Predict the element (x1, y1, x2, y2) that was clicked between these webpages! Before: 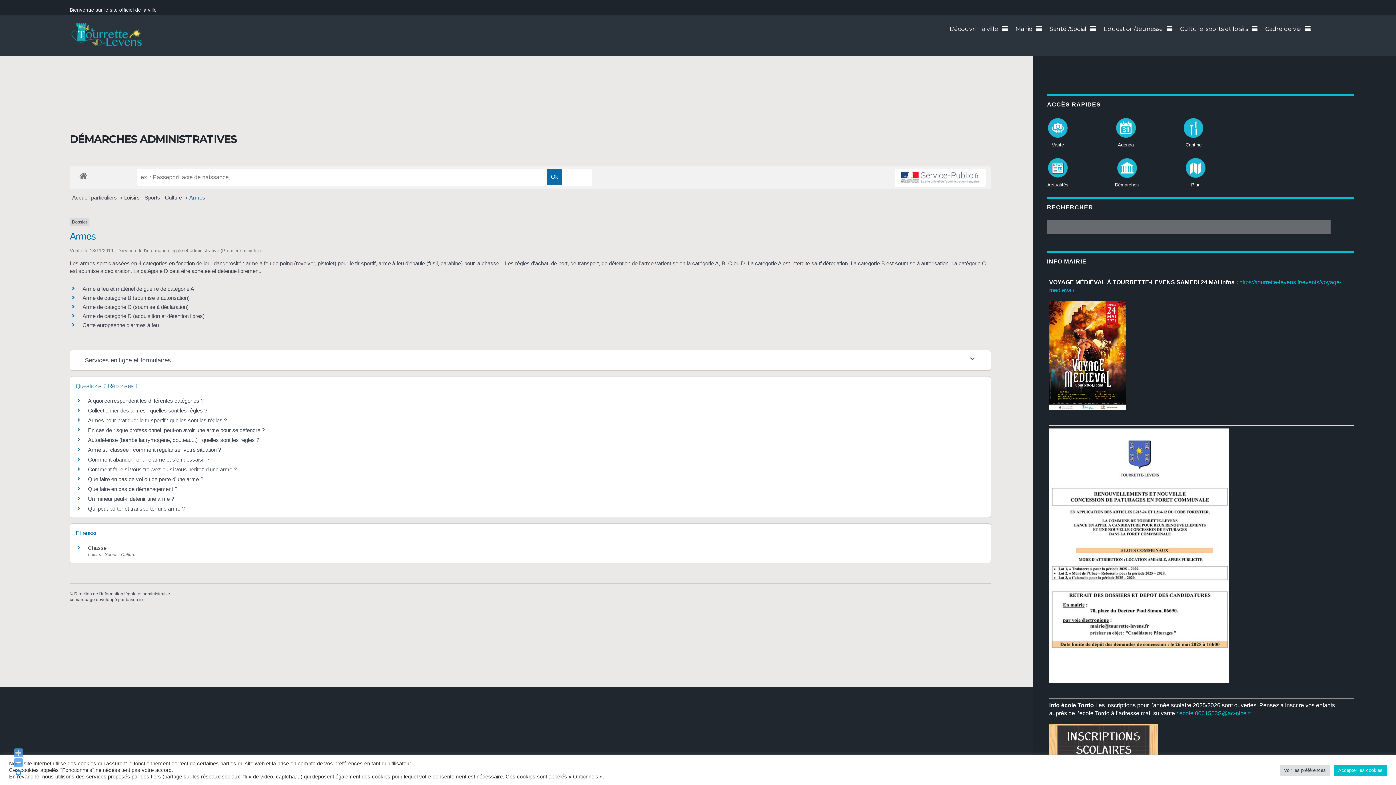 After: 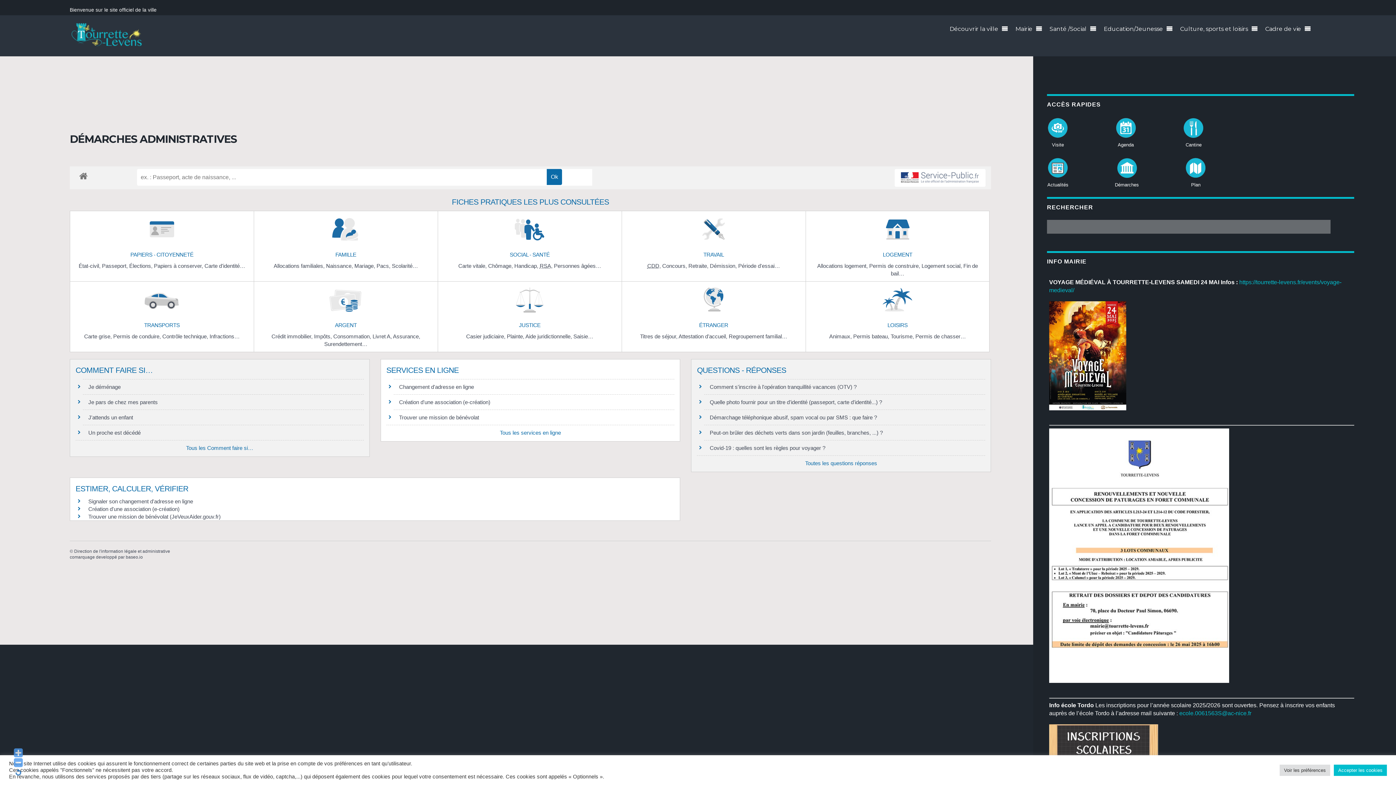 Action: bbox: (75, 169, 91, 182)